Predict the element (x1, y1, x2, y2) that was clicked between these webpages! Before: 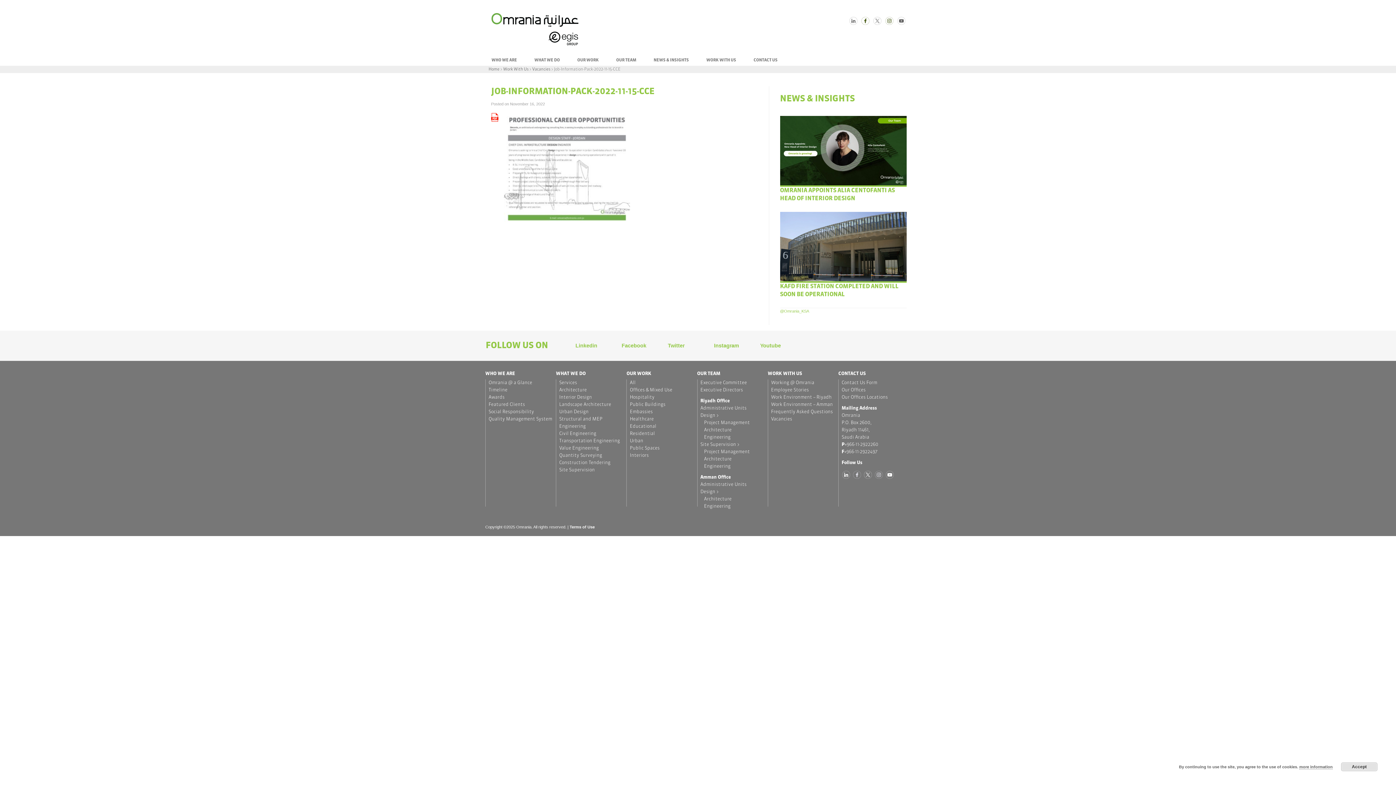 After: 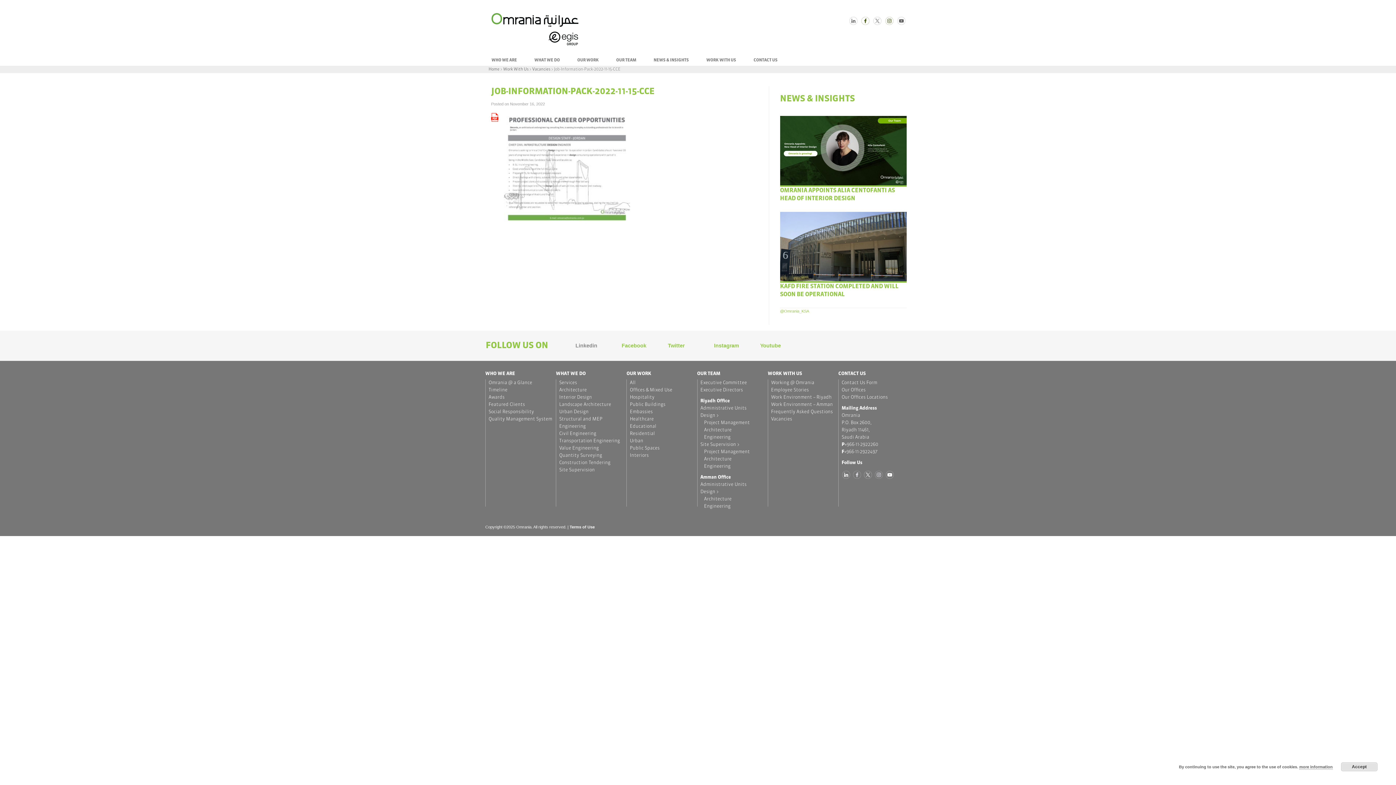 Action: bbox: (564, 342, 572, 350) label: Linkedin